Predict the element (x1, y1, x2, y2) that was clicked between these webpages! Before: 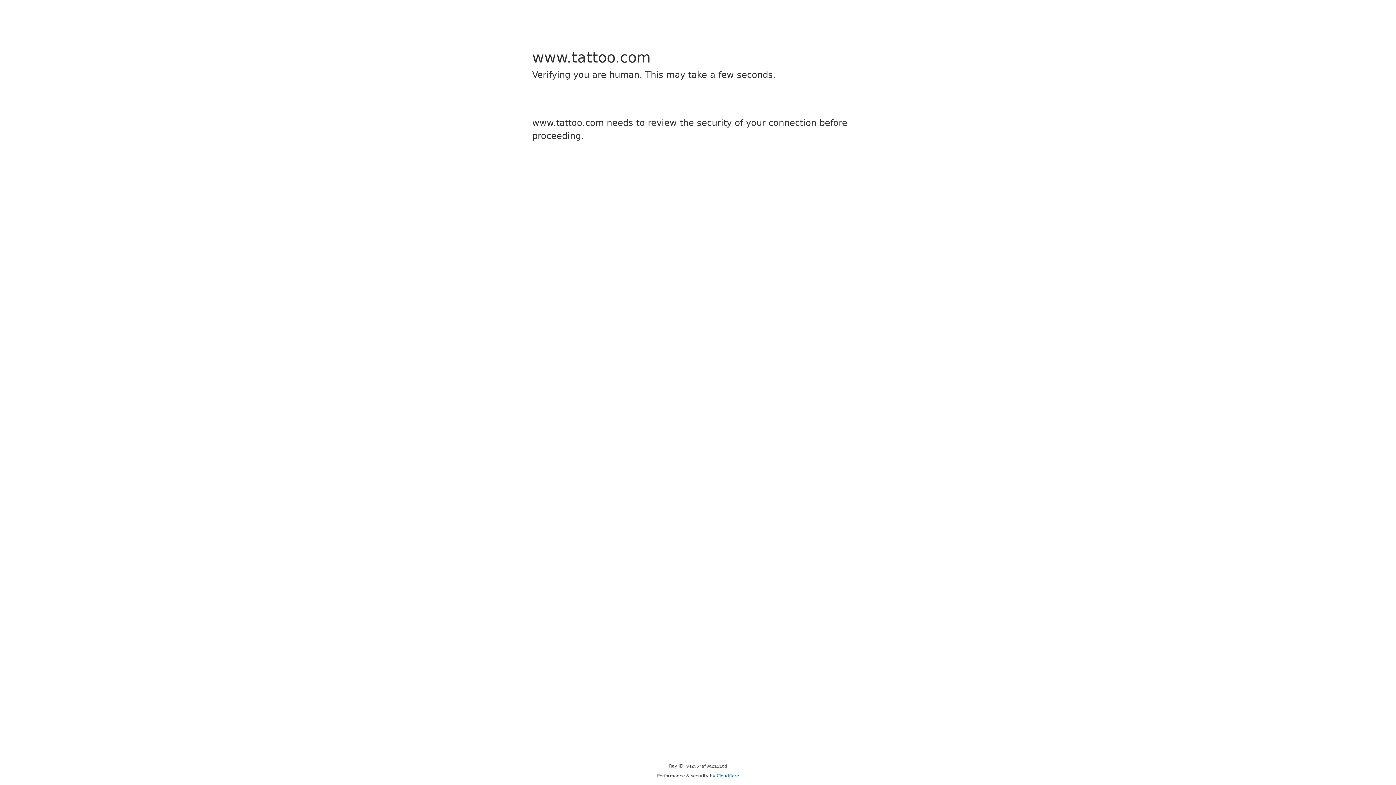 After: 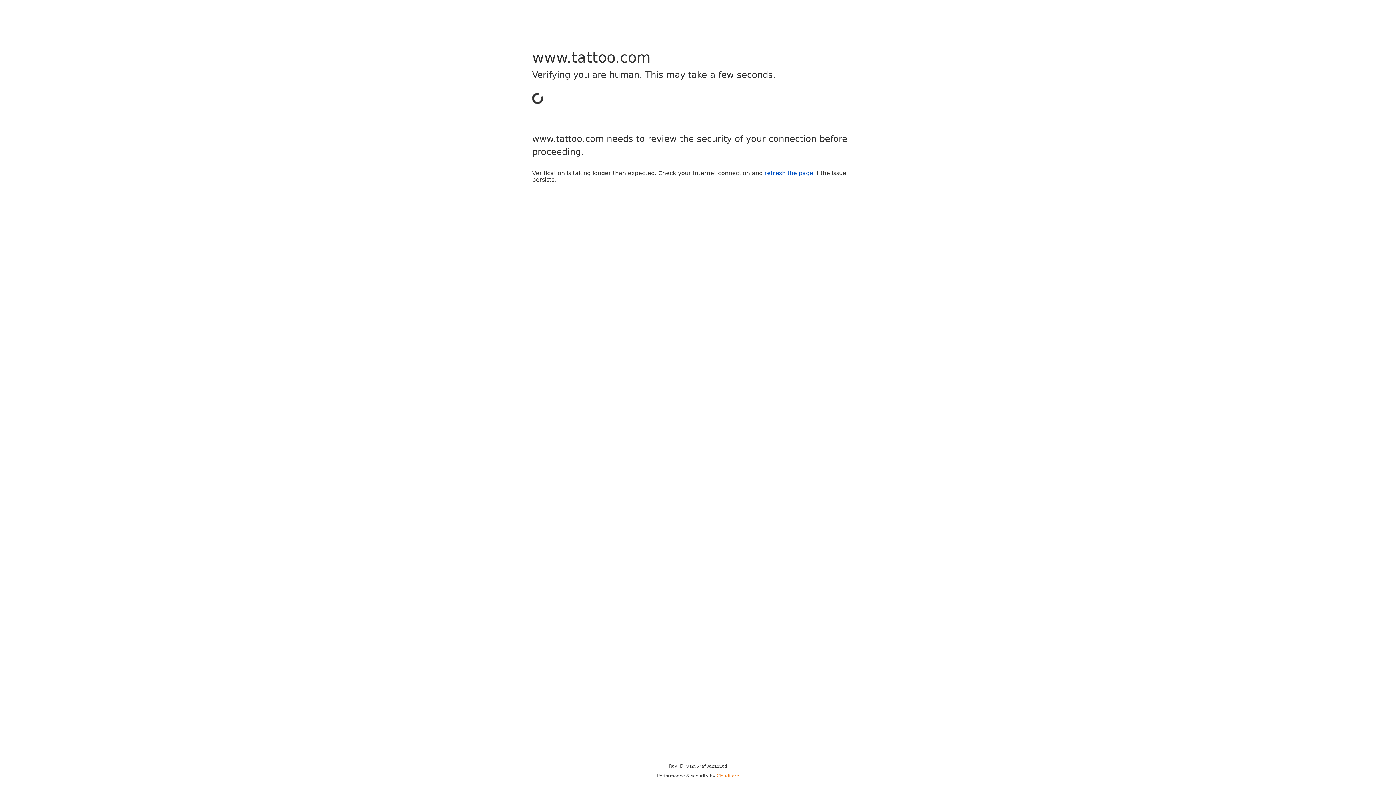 Action: label: Cloudflare bbox: (716, 773, 739, 778)